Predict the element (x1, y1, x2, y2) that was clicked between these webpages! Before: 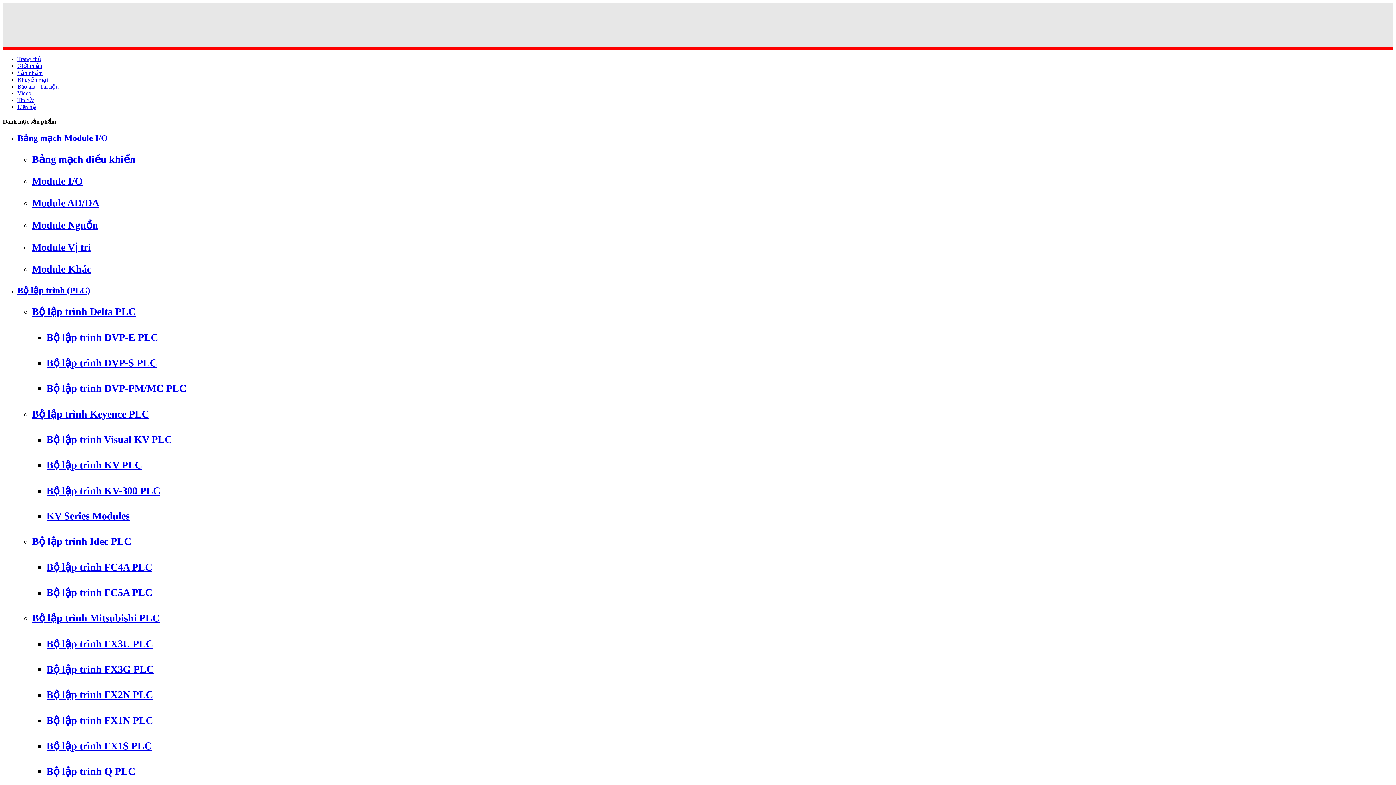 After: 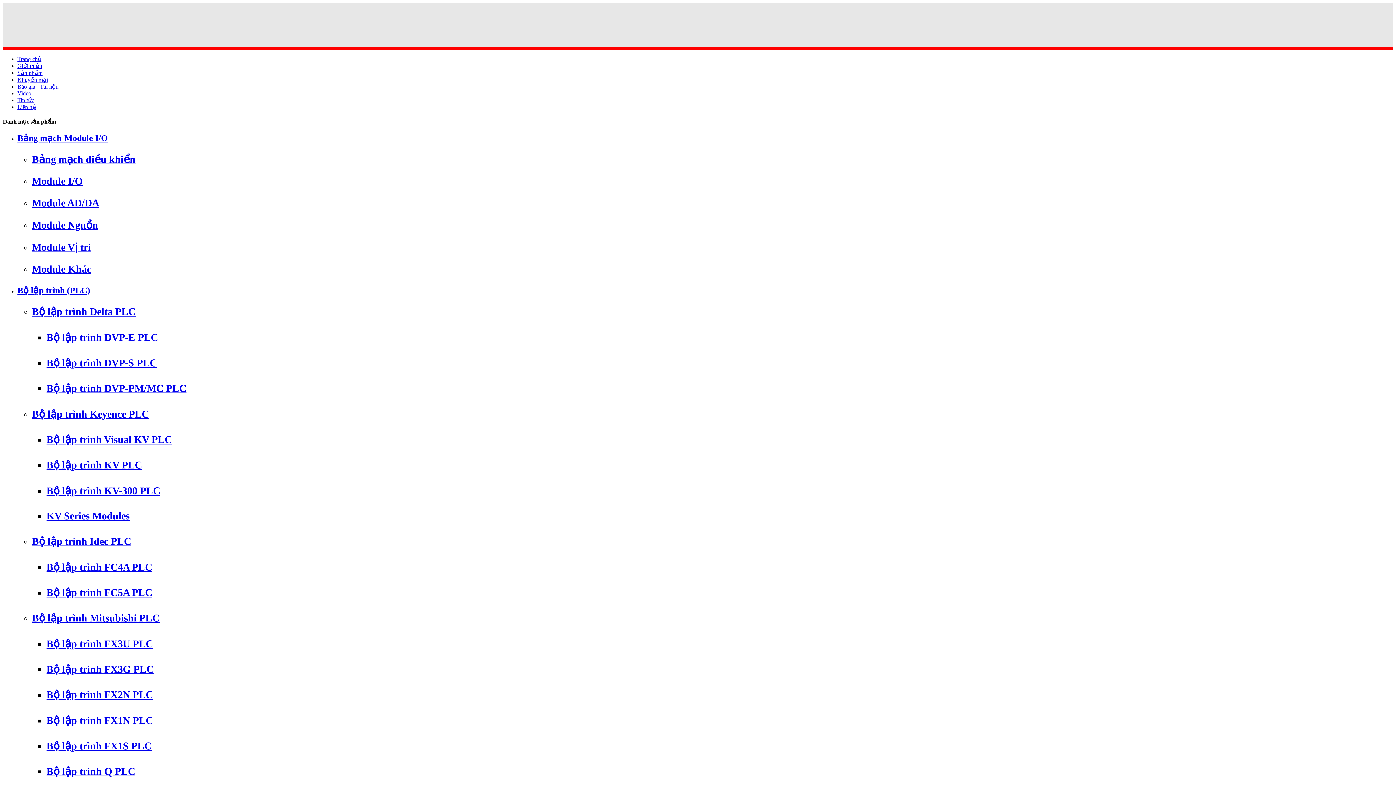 Action: bbox: (46, 766, 135, 777) label: Bộ lập trình Q PLC